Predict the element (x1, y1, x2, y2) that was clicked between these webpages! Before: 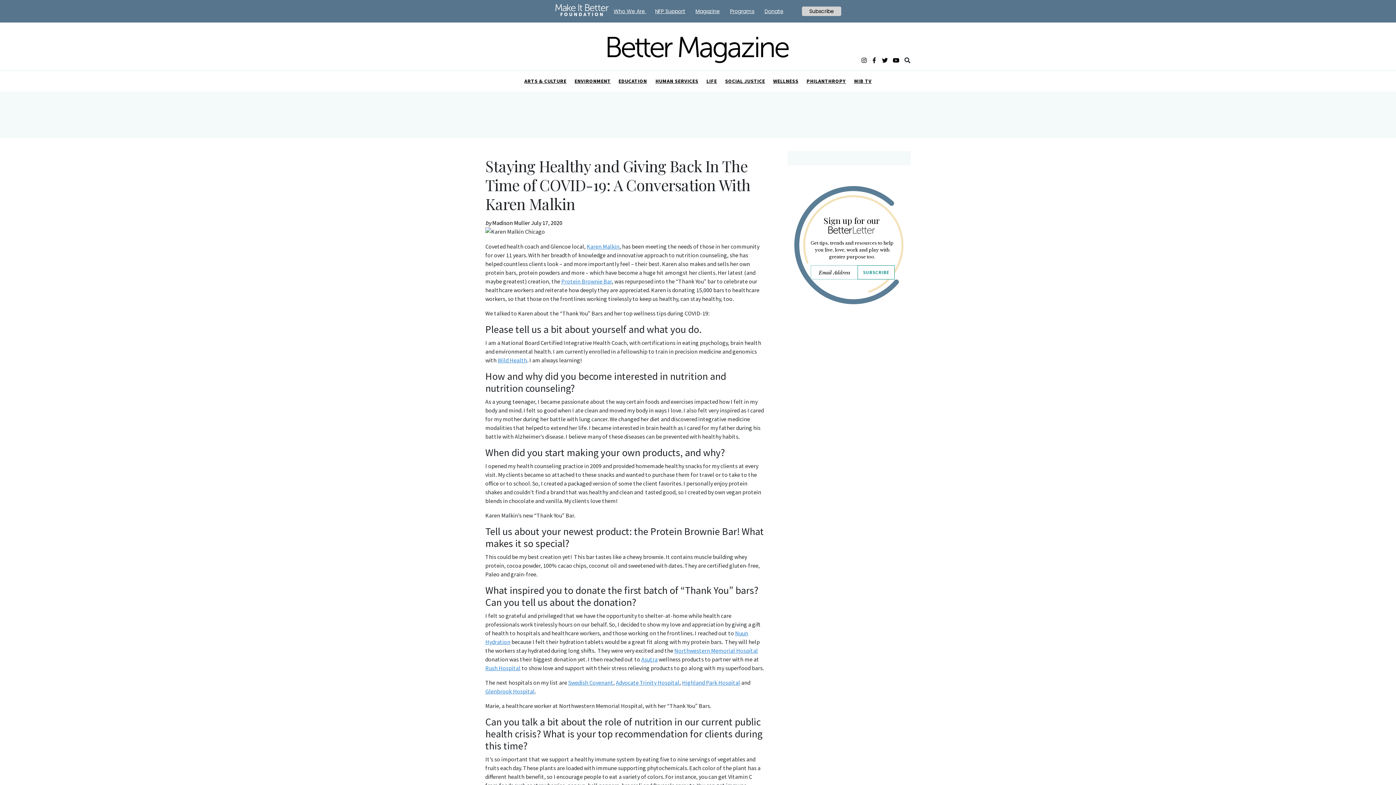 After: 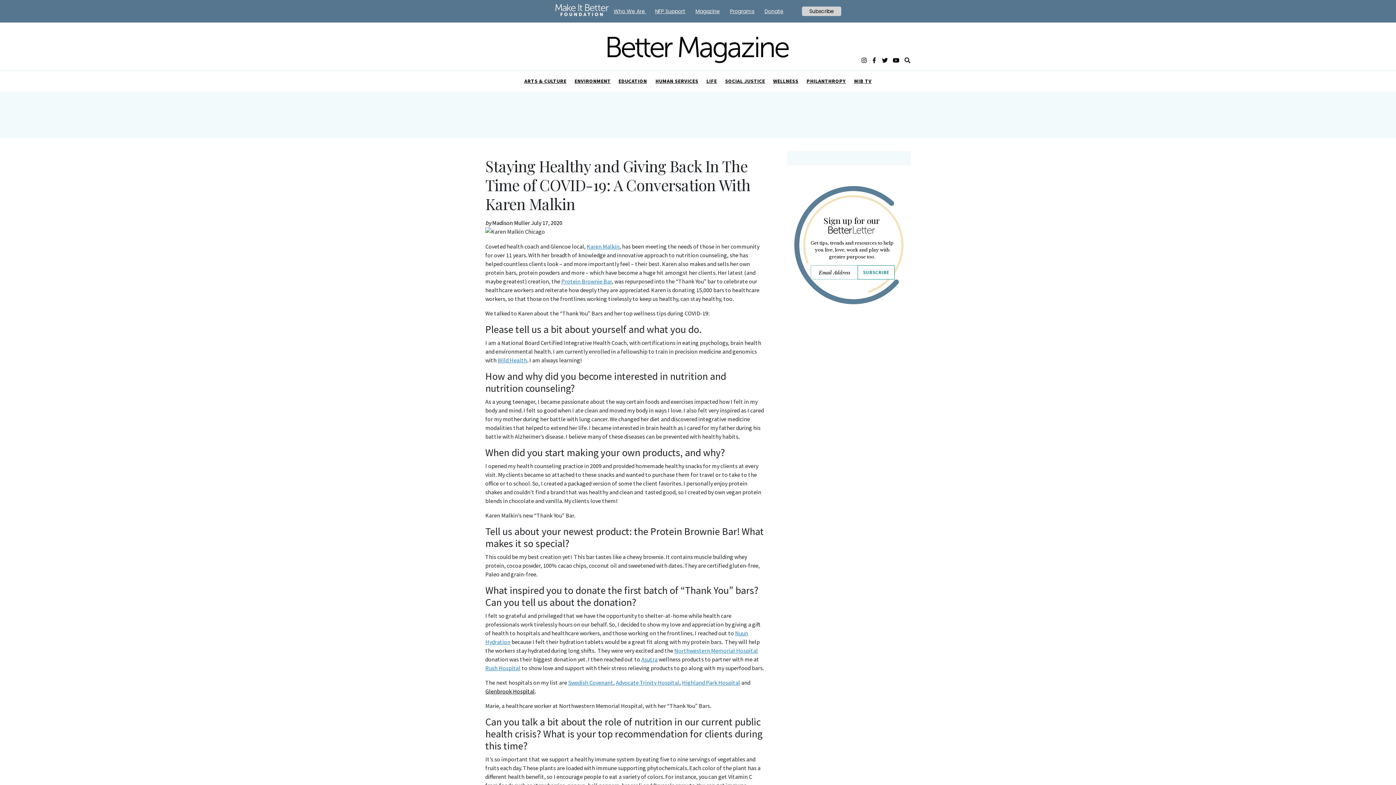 Action: bbox: (485, 688, 534, 695) label: Glenbrook Hospital